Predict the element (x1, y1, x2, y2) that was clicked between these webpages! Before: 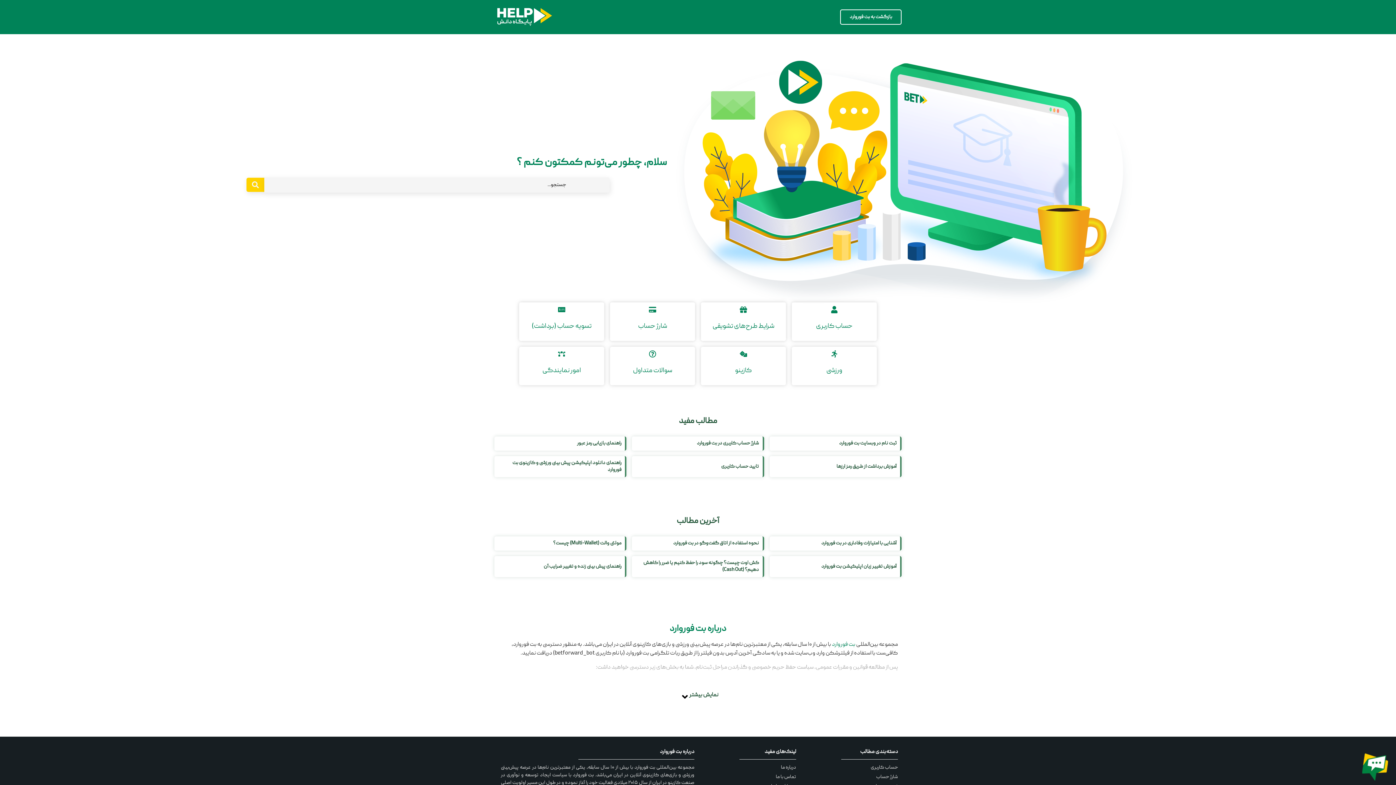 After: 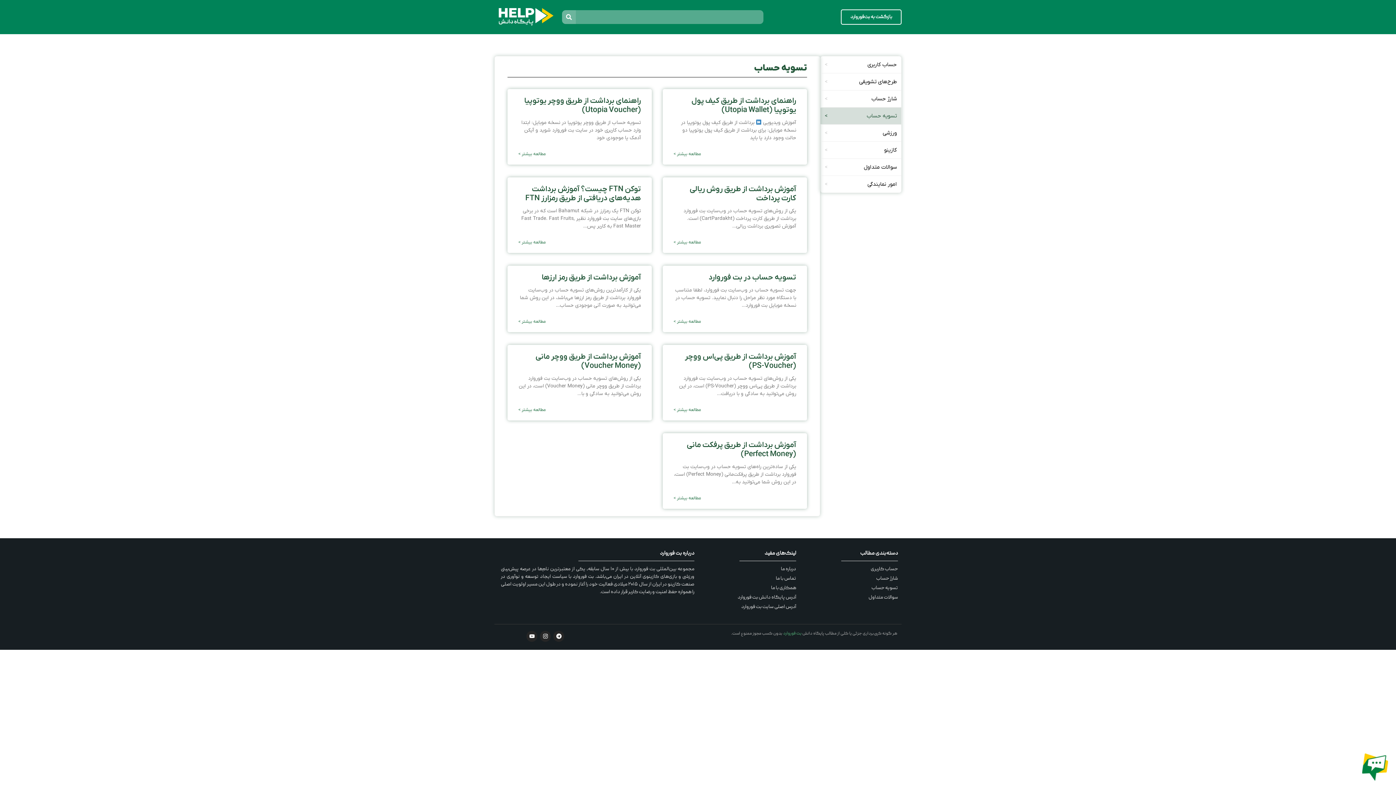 Action: label: تسویه حساب (برداشت) bbox: (558, 306, 565, 313)